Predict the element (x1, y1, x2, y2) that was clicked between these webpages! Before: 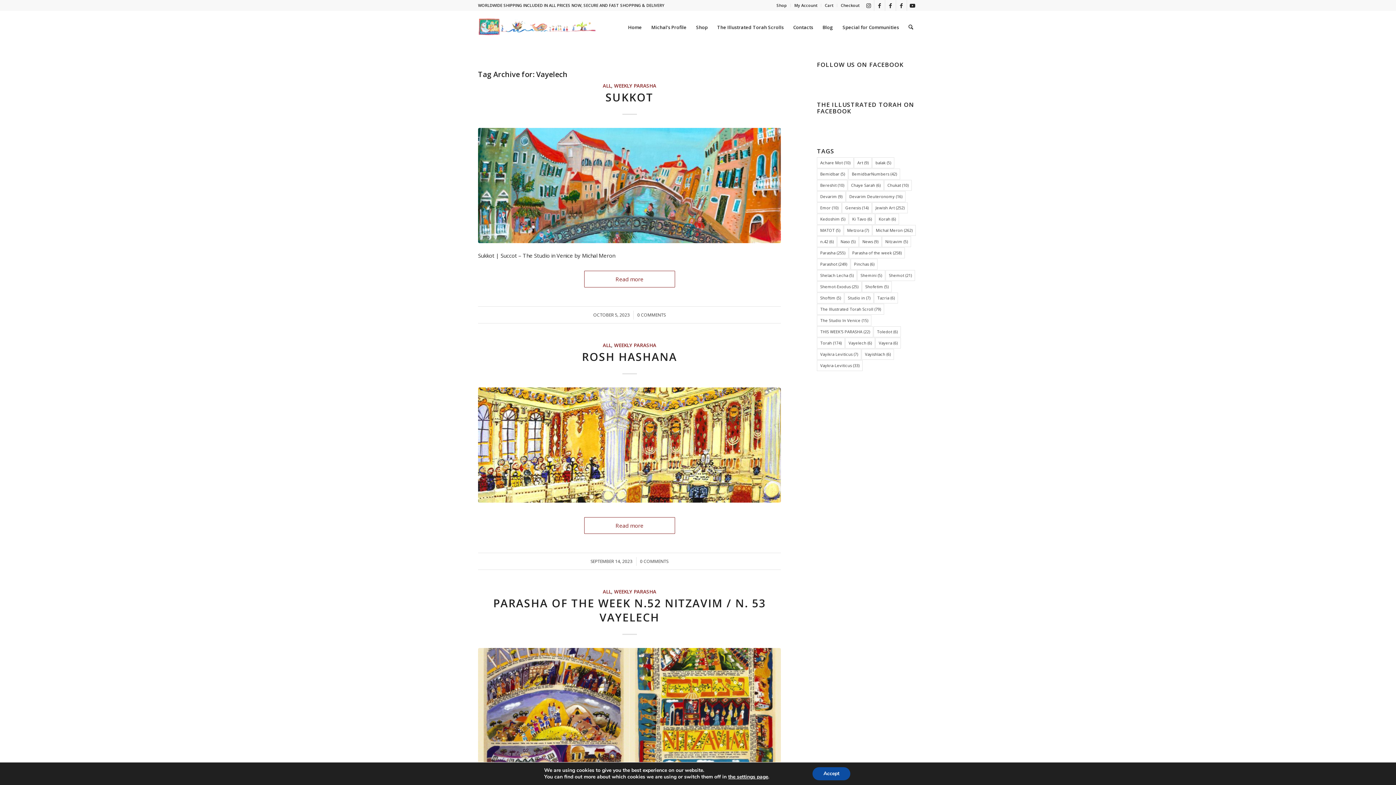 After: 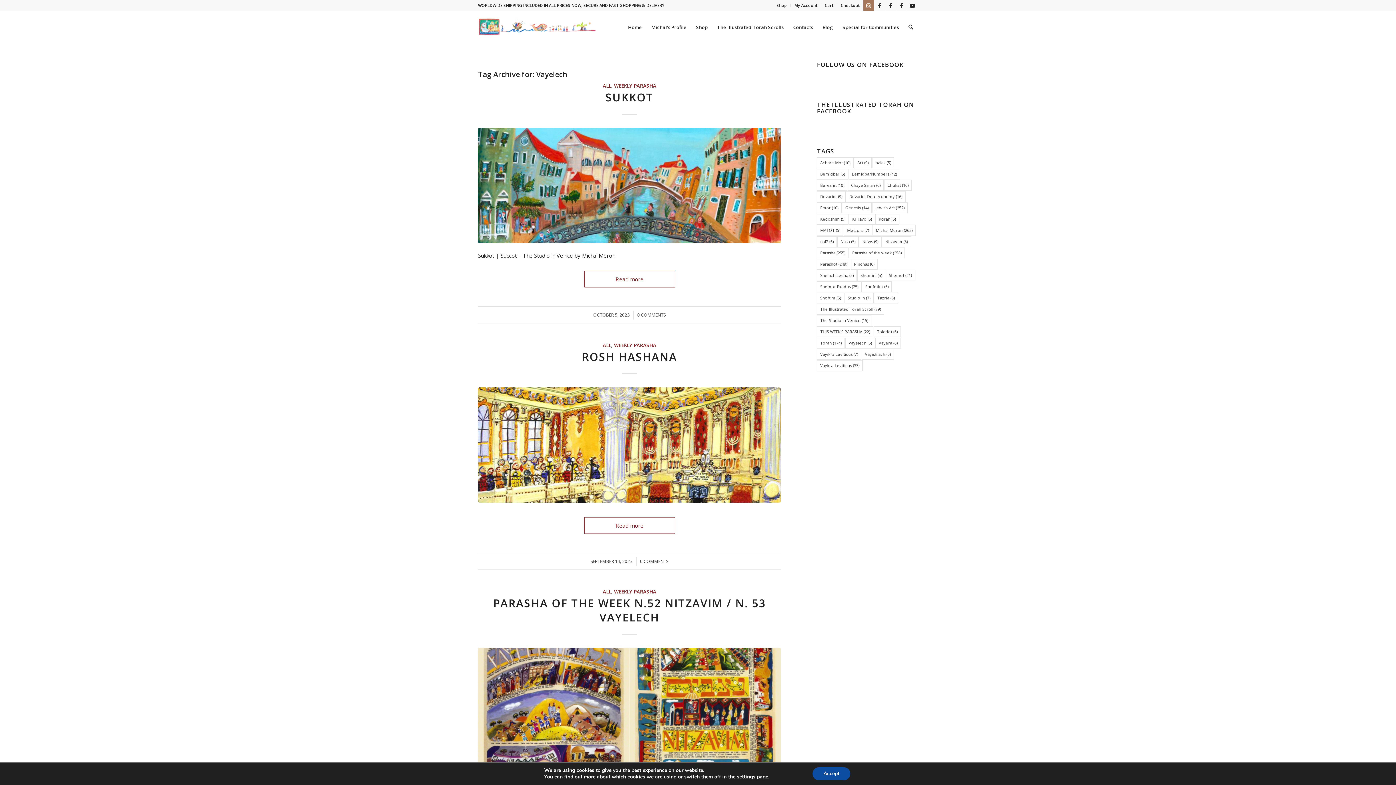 Action: label: Link to Instagram bbox: (863, 0, 874, 10)